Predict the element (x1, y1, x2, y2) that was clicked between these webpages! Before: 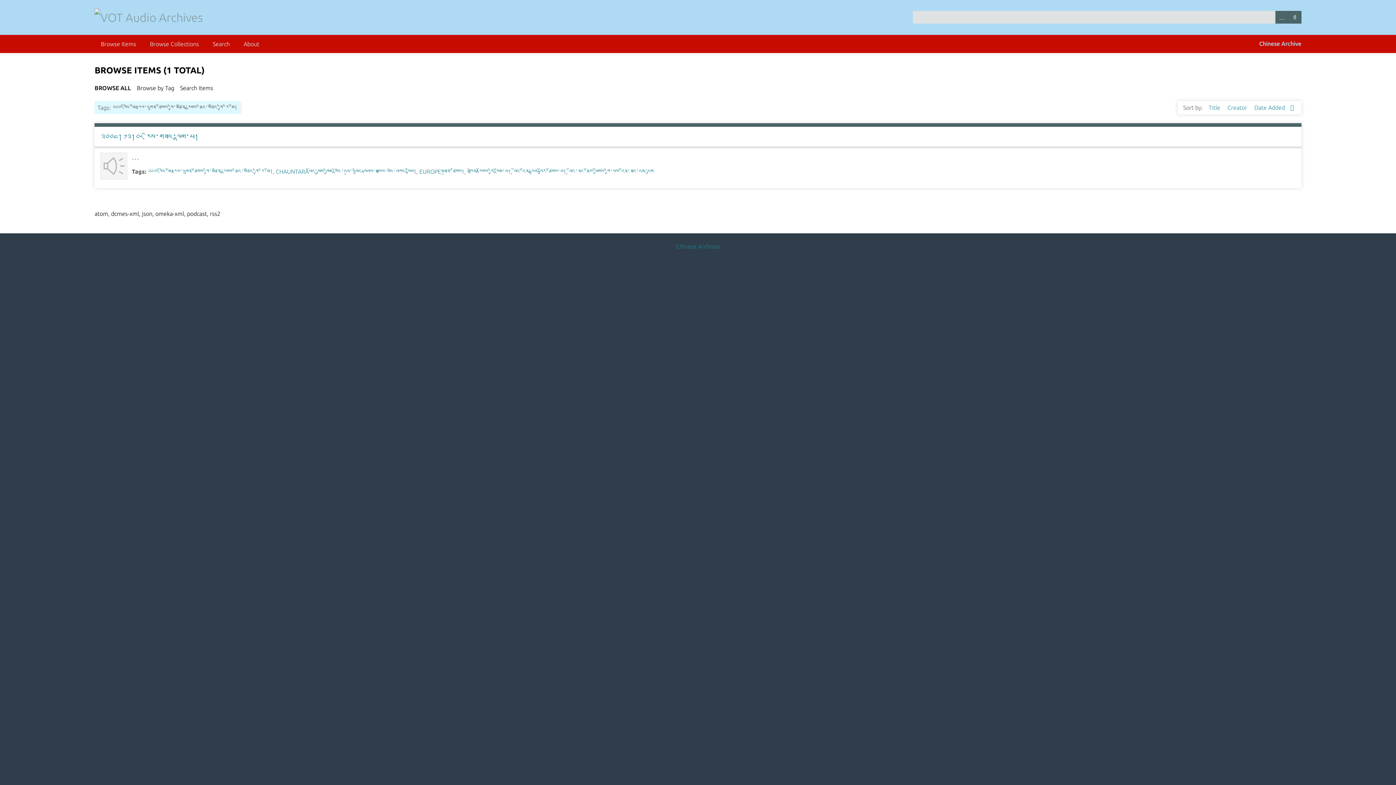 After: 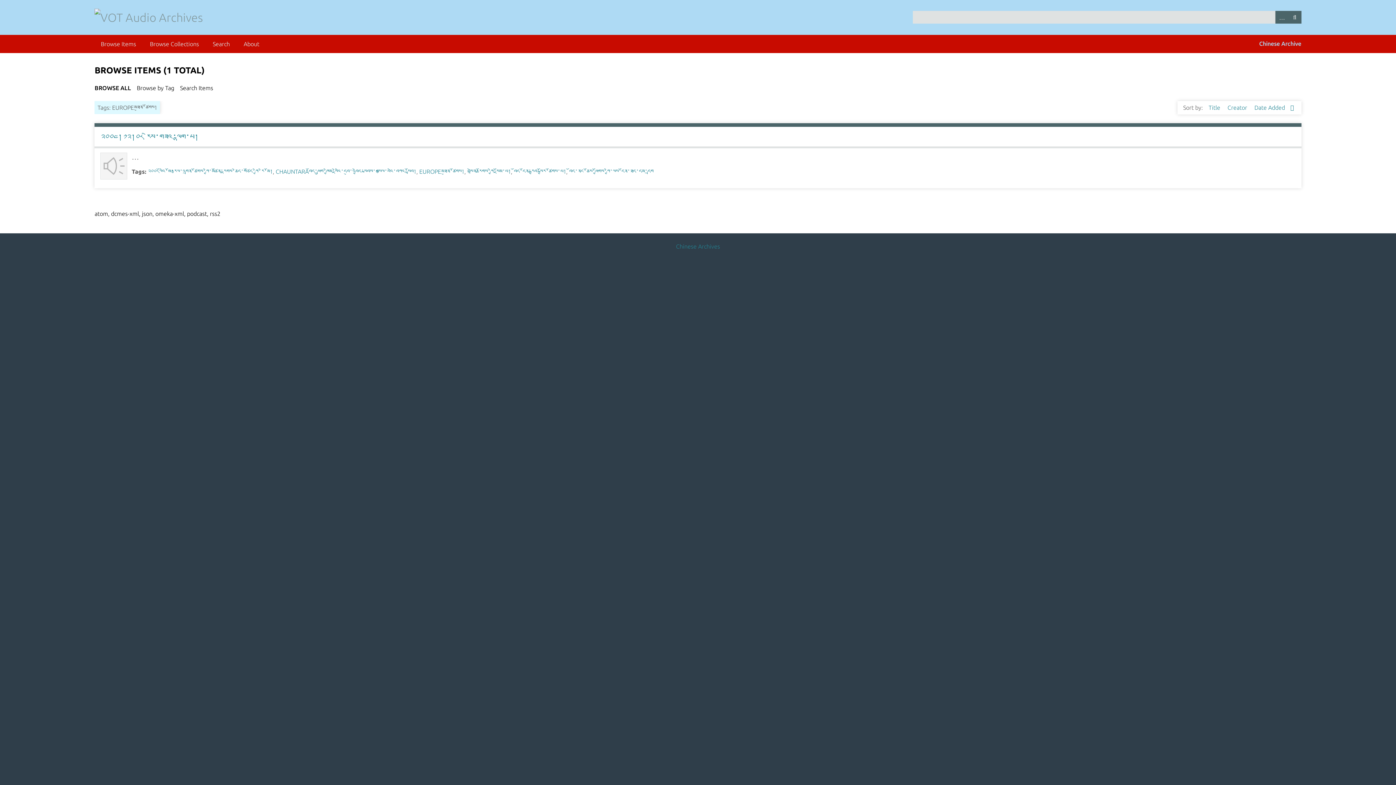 Action: label: EUROPEམཐུན་ཚོགས། bbox: (419, 168, 464, 174)